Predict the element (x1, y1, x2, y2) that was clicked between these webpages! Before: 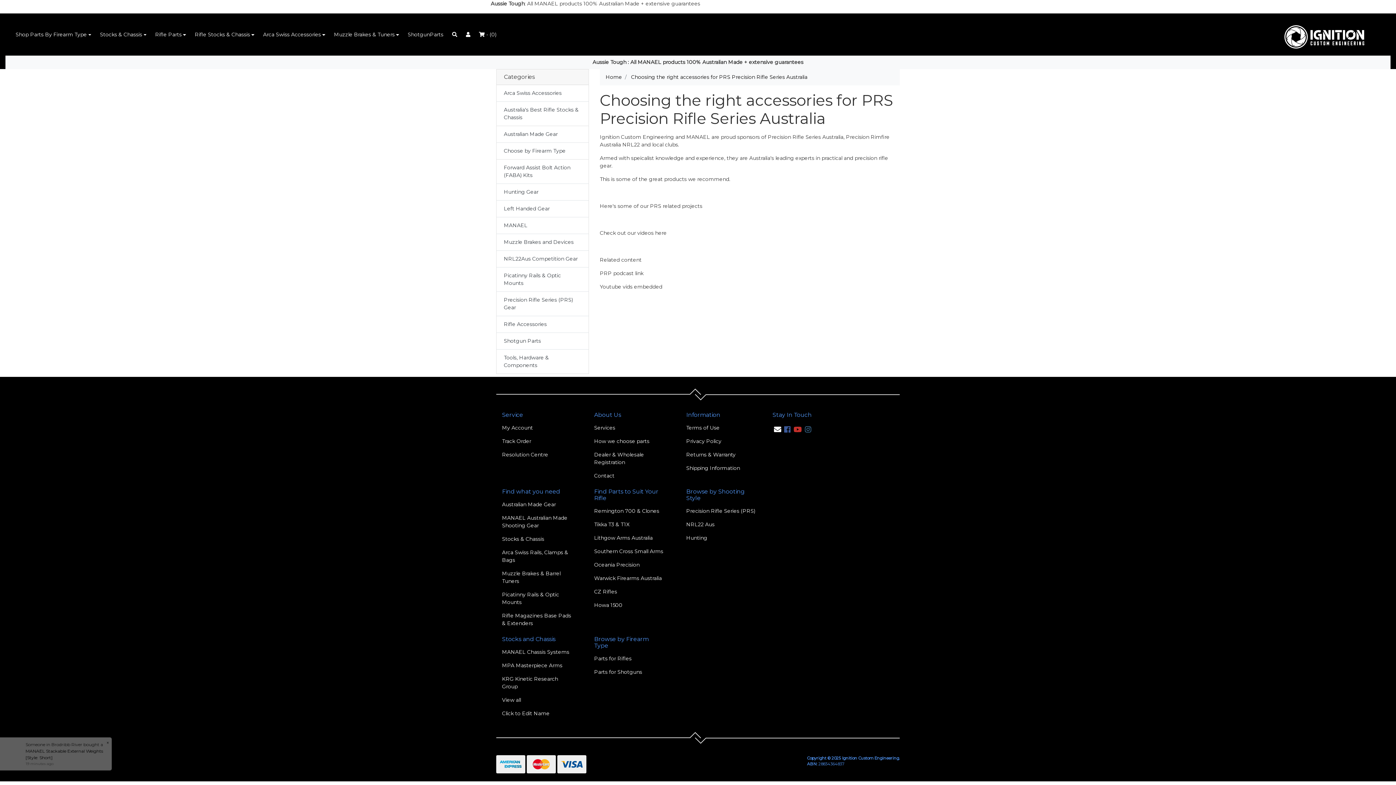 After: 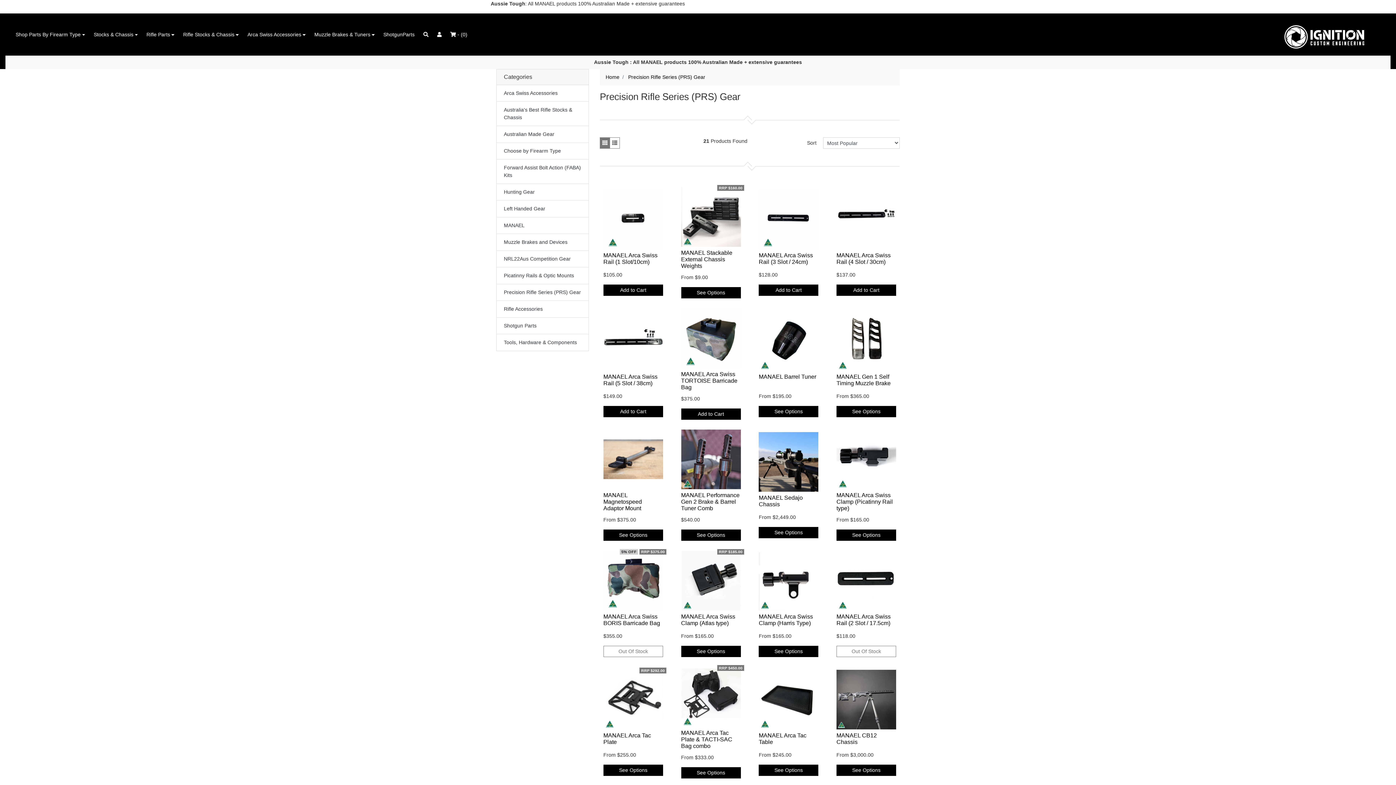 Action: label: Precision Rifle Series (PRS) Gear bbox: (496, 292, 588, 316)